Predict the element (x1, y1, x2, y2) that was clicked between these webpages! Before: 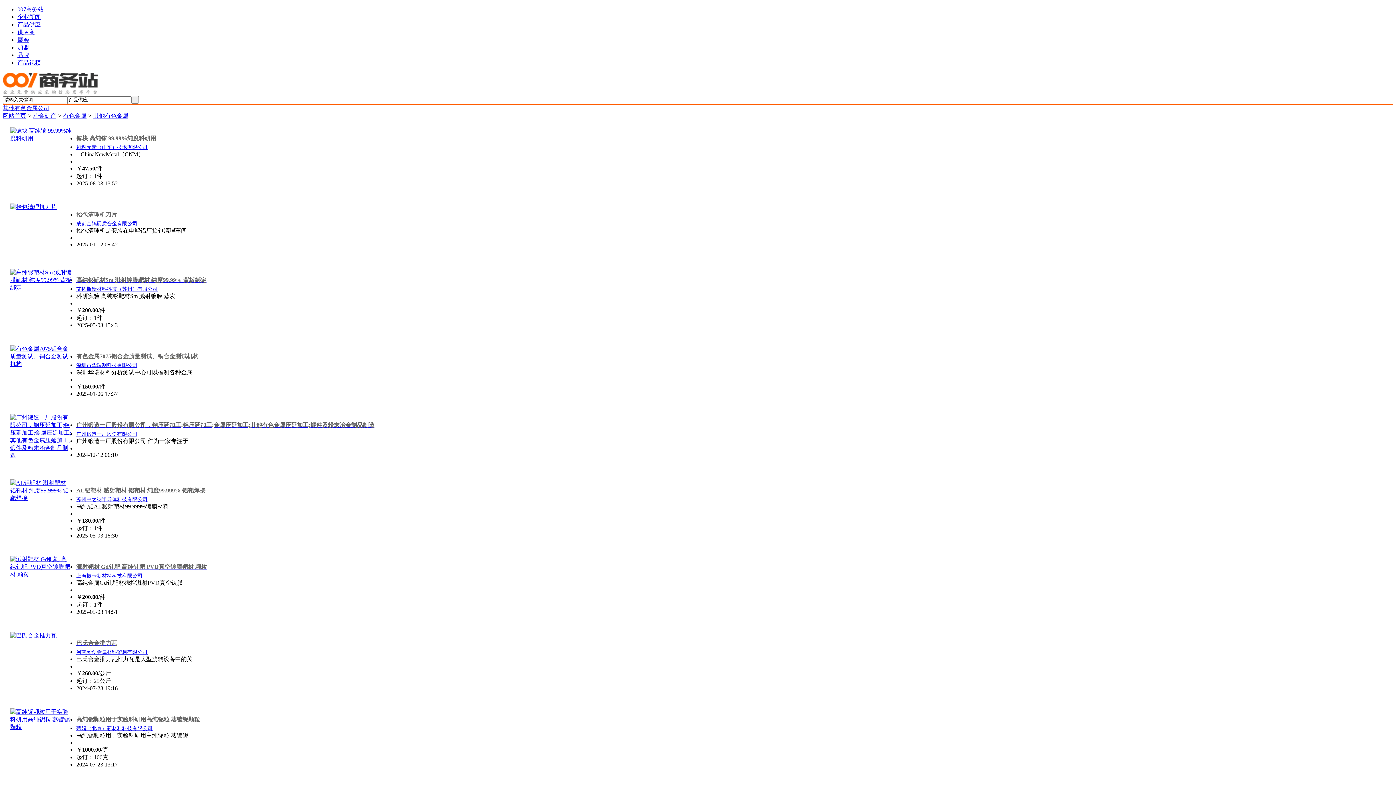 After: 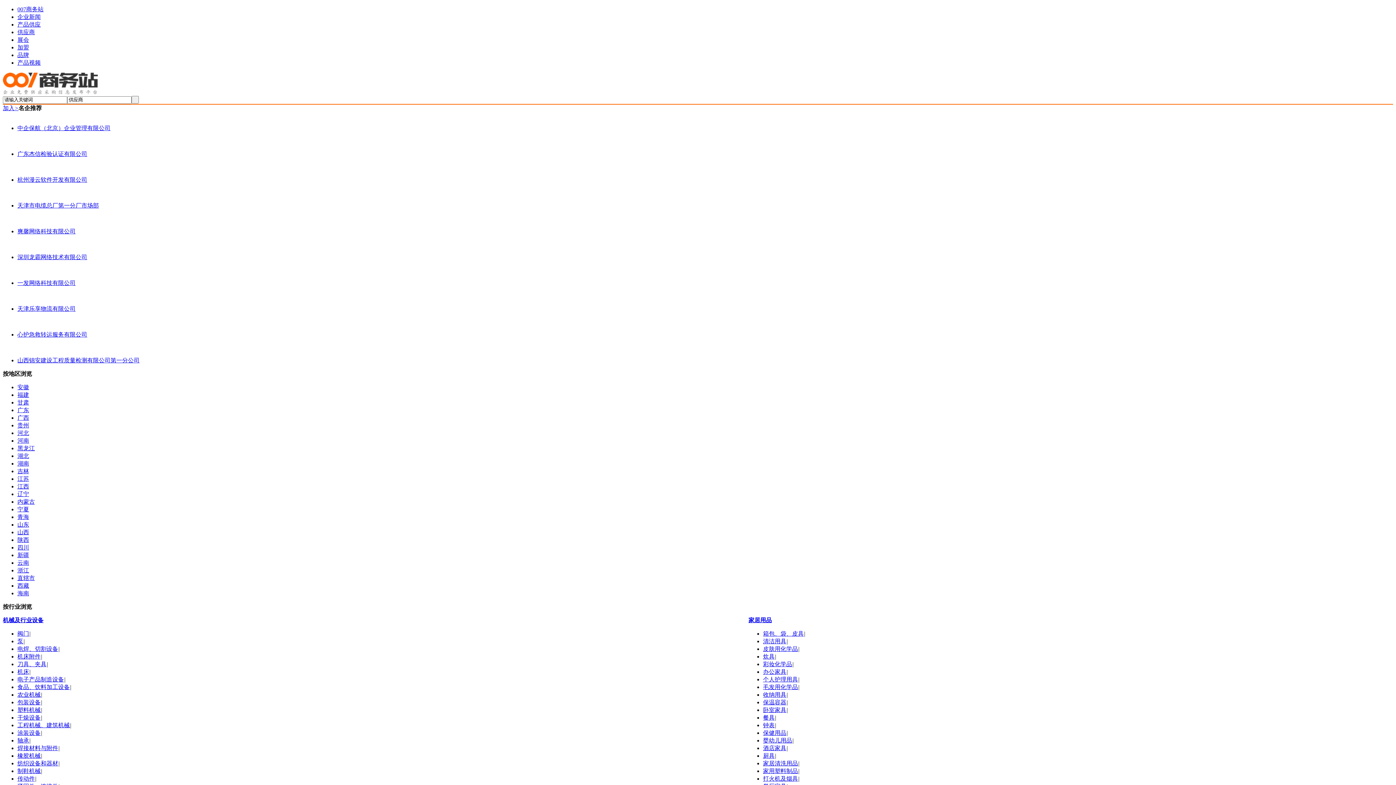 Action: bbox: (17, 29, 34, 35) label: 供应商